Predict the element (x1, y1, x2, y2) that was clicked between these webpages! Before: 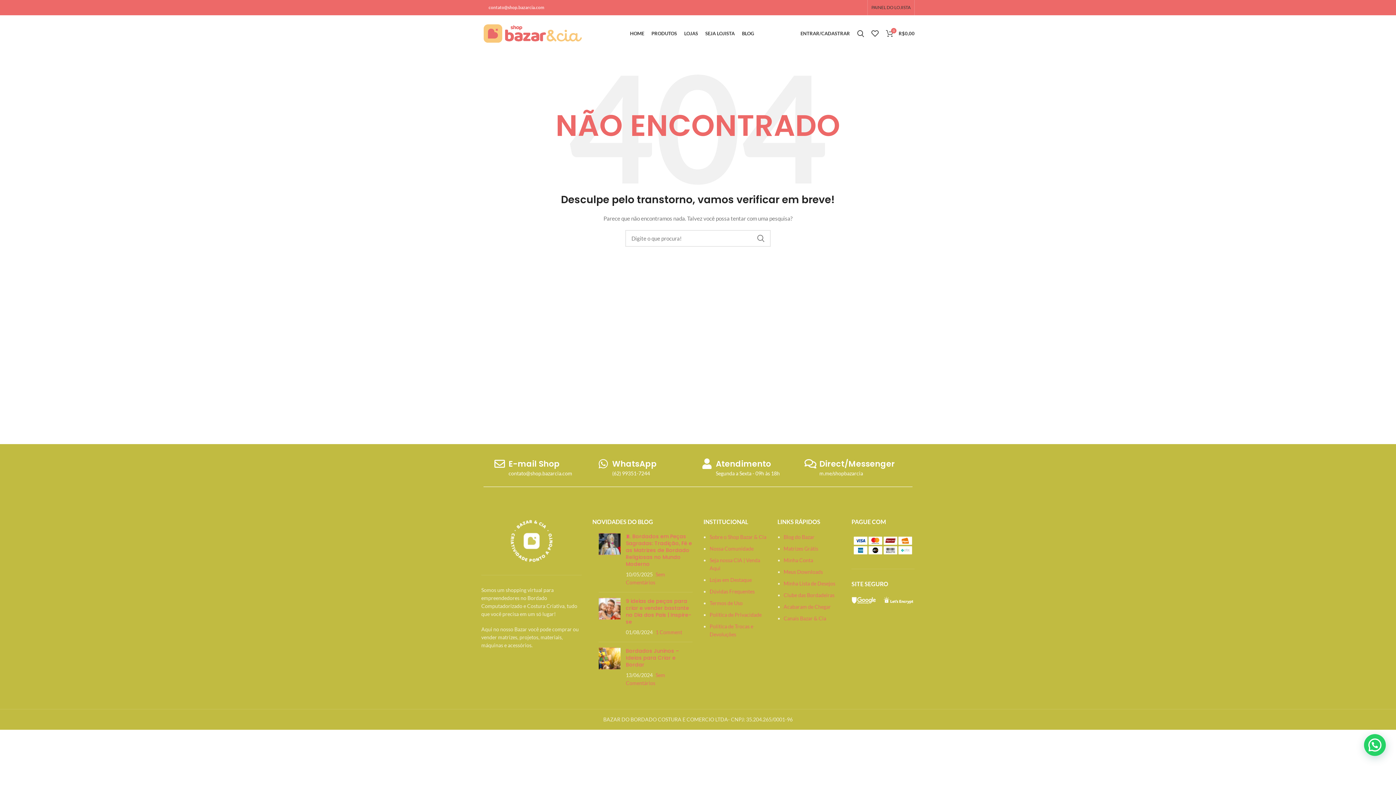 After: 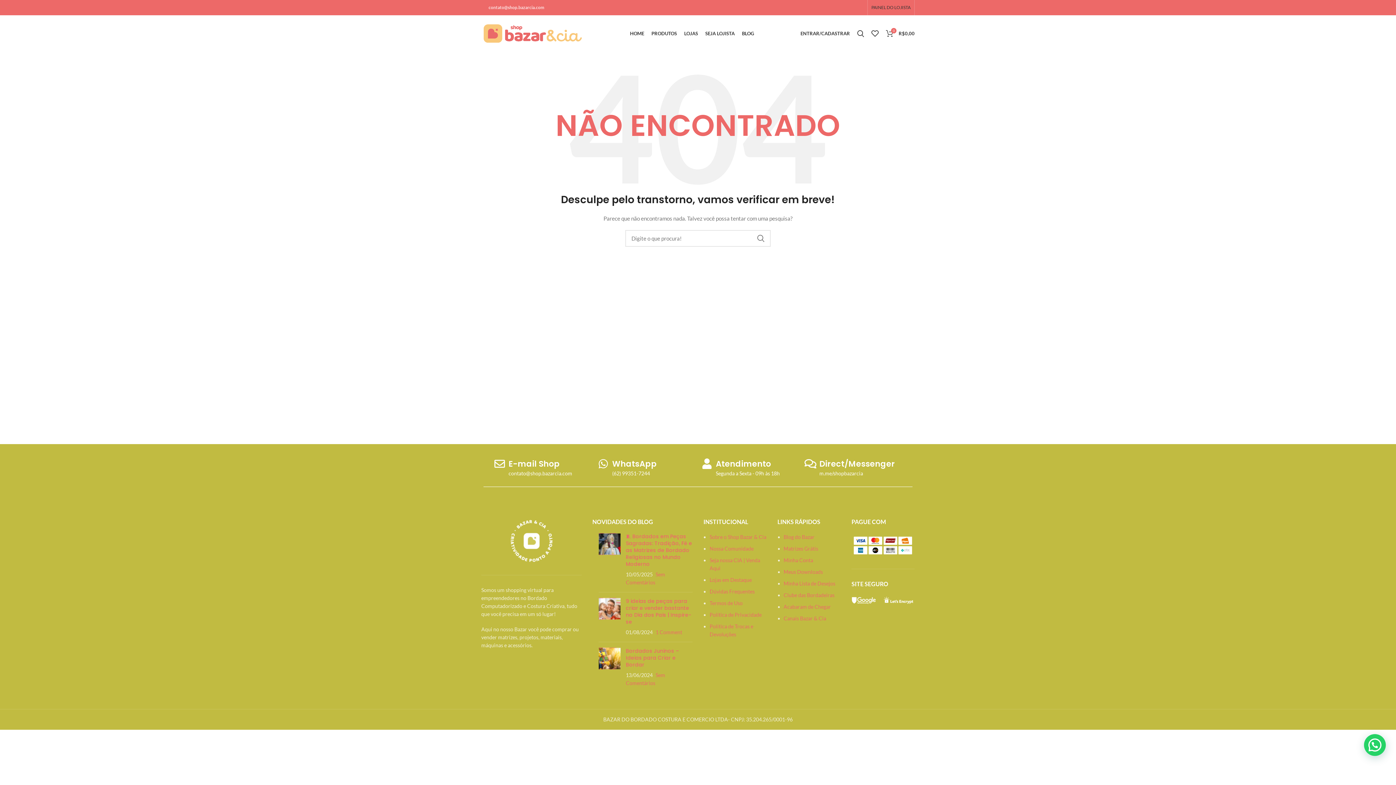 Action: bbox: (805, 458, 816, 469) label: Direct/Messenger